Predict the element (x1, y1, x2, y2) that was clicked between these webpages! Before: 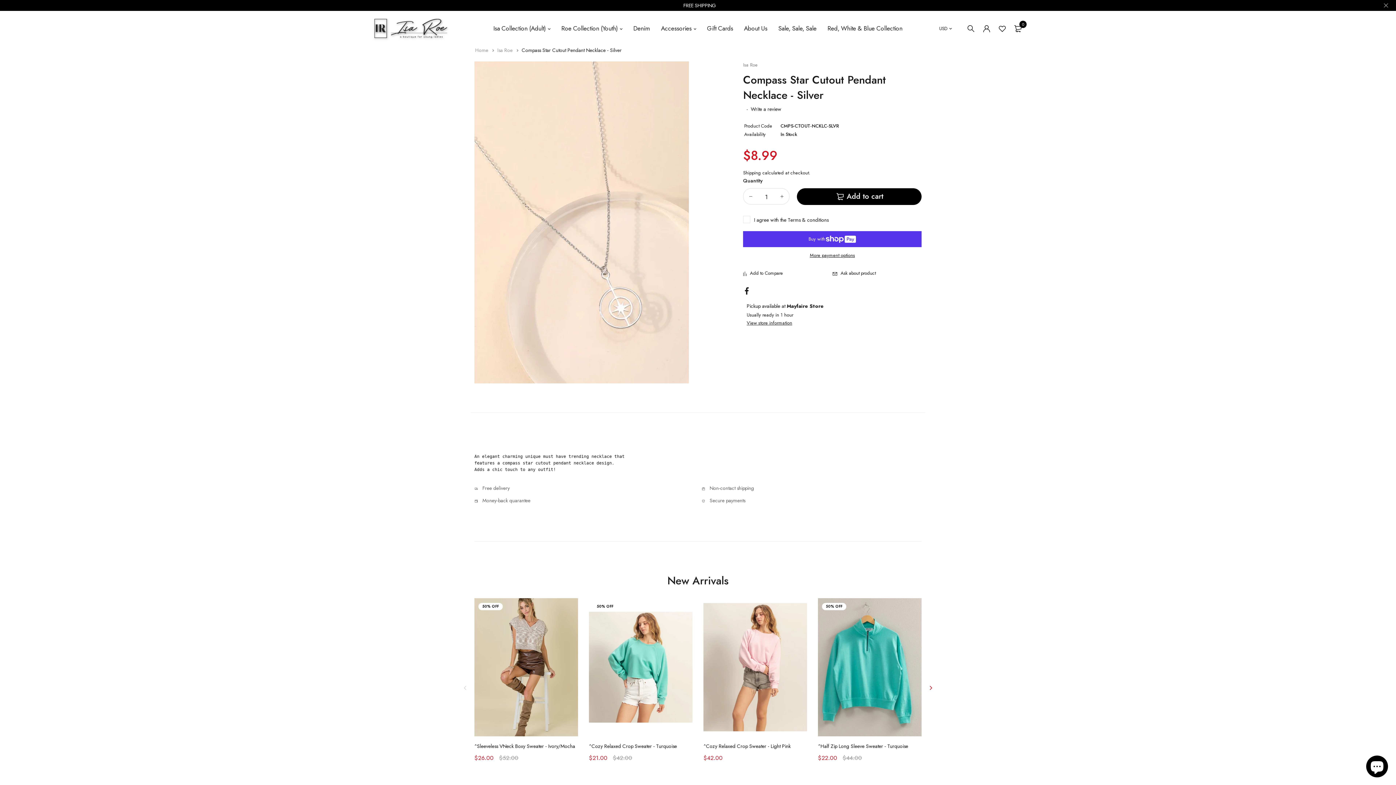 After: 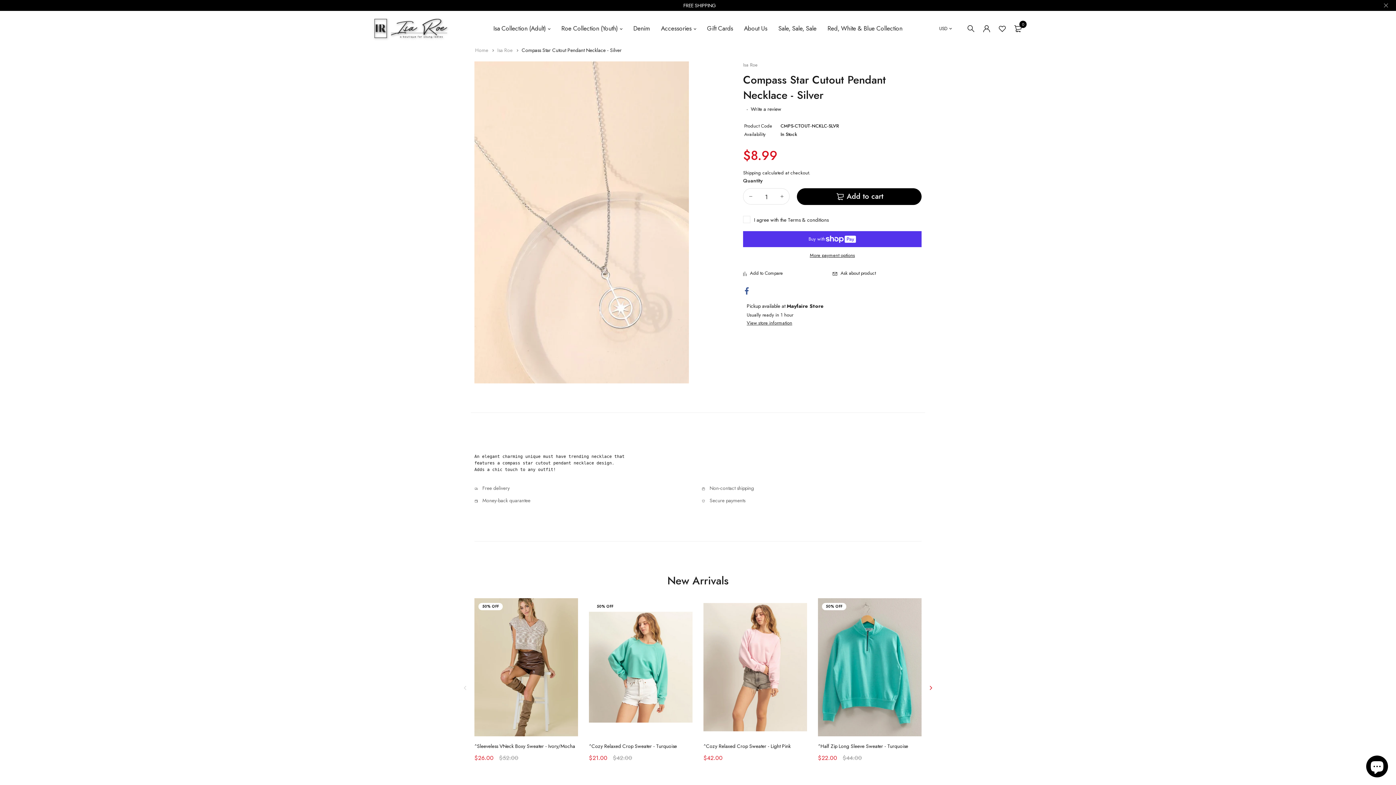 Action: bbox: (743, 287, 750, 294)